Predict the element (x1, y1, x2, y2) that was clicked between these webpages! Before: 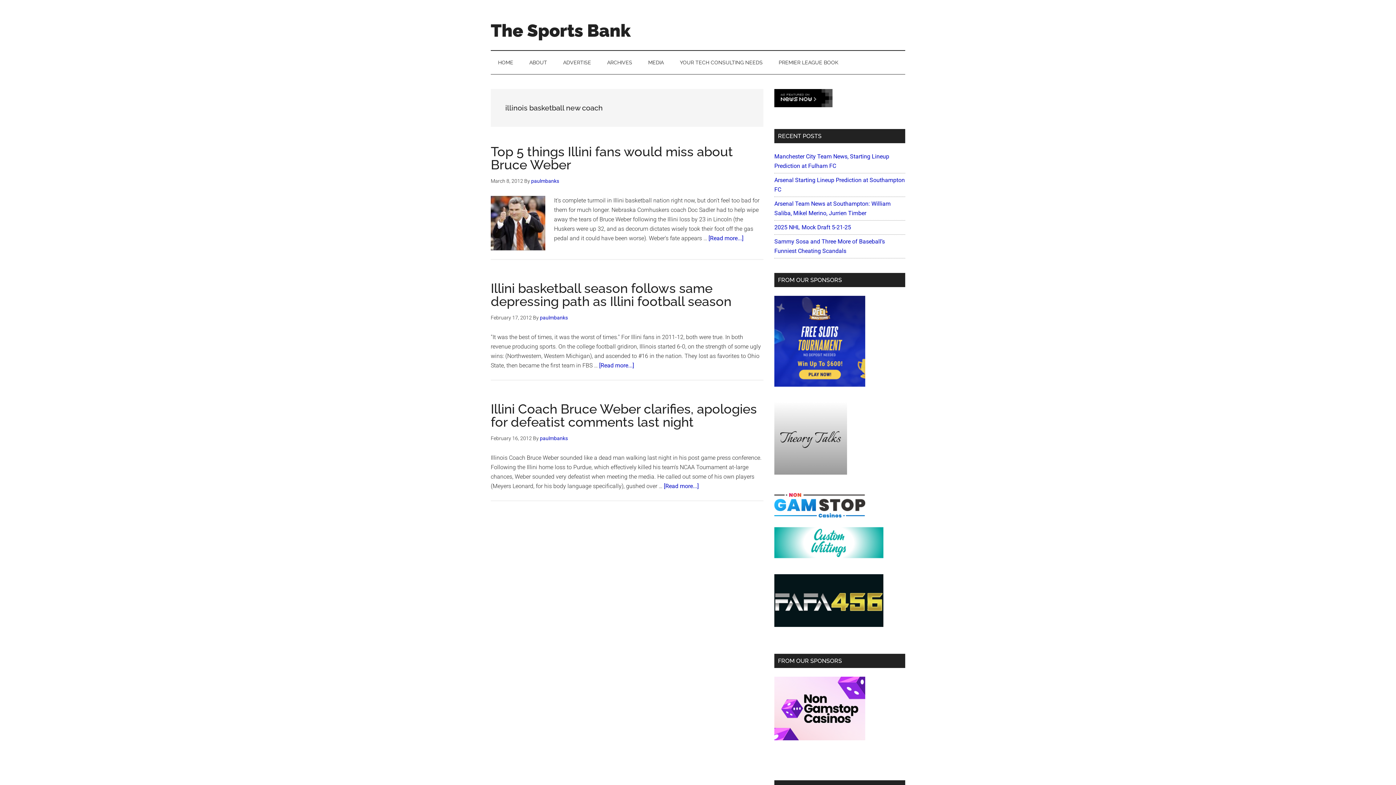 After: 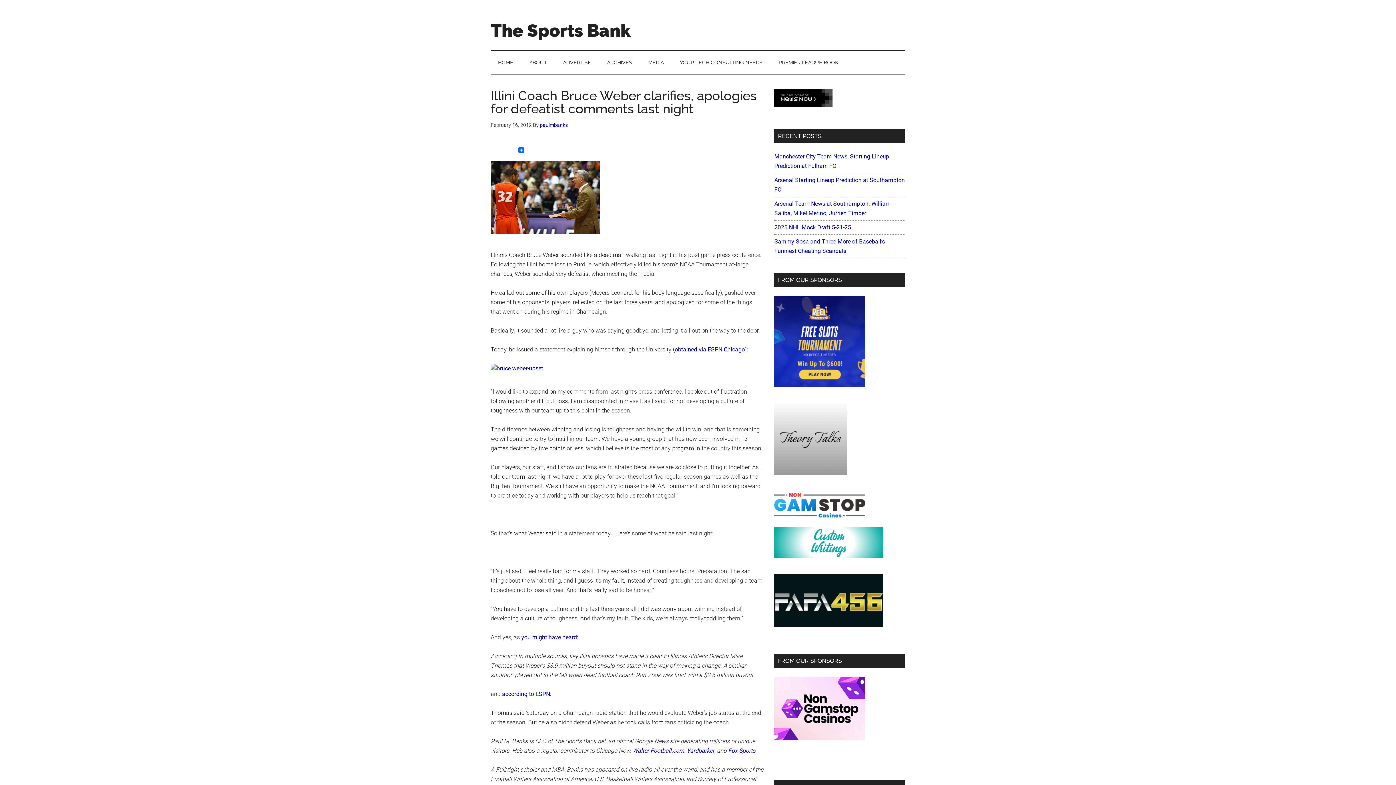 Action: bbox: (664, 482, 698, 489) label: [Read more...]
about Illini Coach Bruce Weber clarifies, apologies for defeatist comments last night